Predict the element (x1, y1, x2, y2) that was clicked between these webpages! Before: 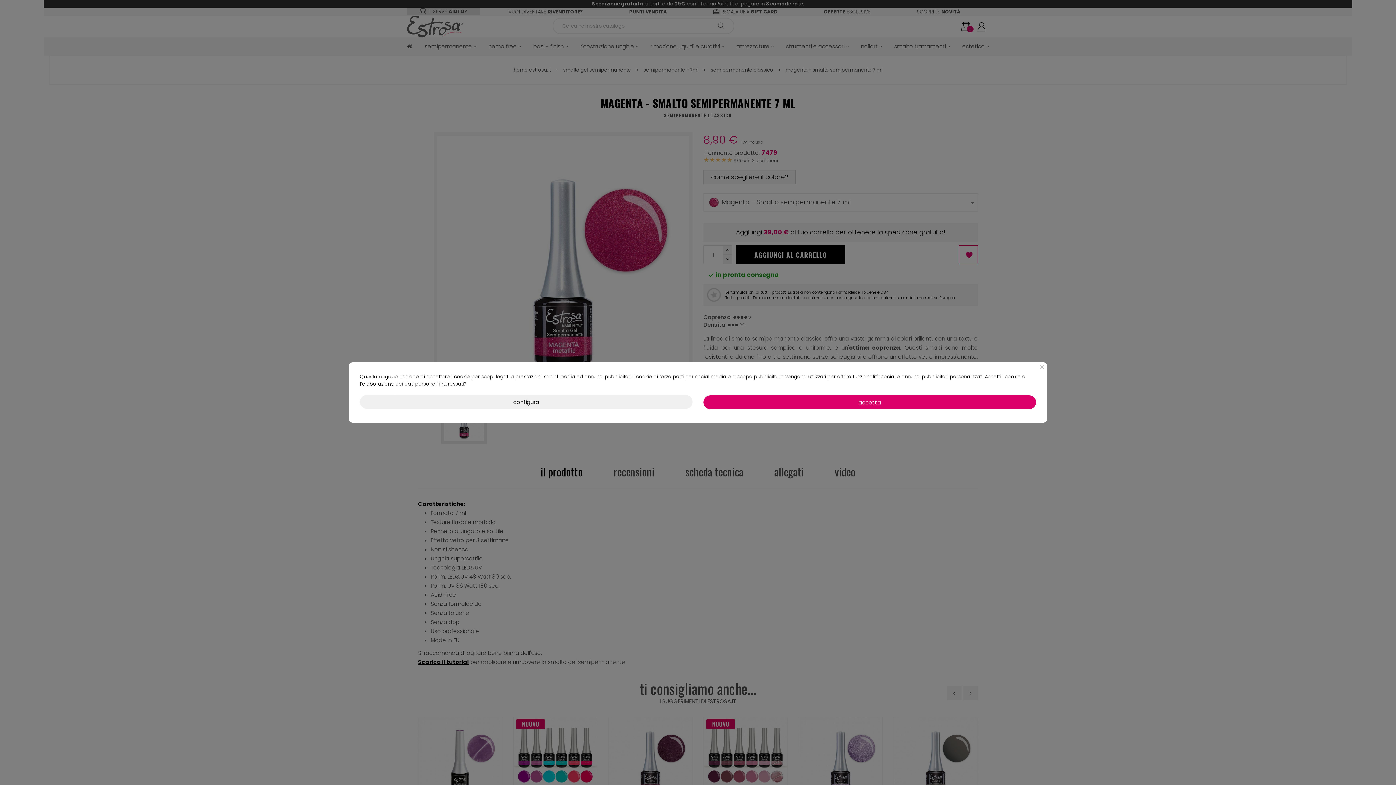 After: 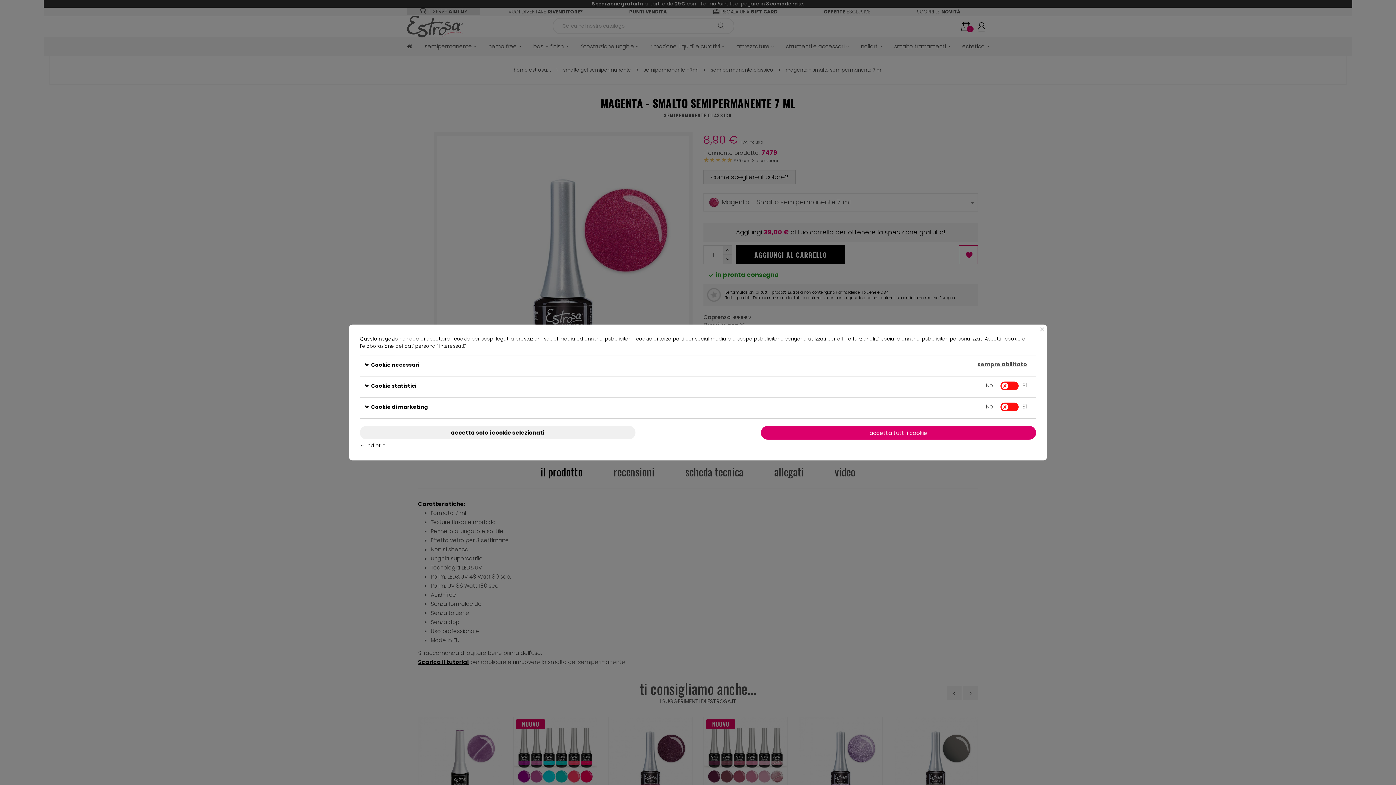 Action: label: configura bbox: (360, 395, 692, 409)